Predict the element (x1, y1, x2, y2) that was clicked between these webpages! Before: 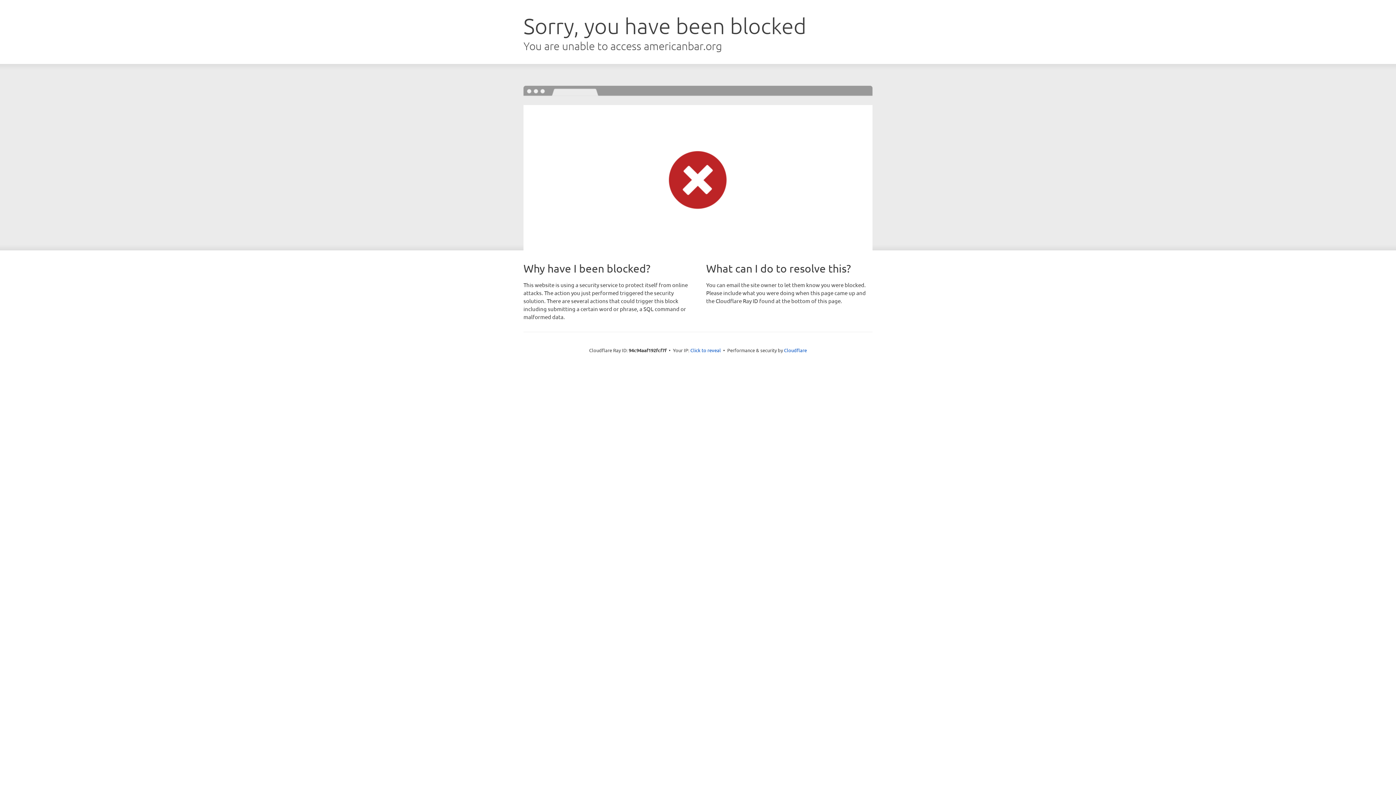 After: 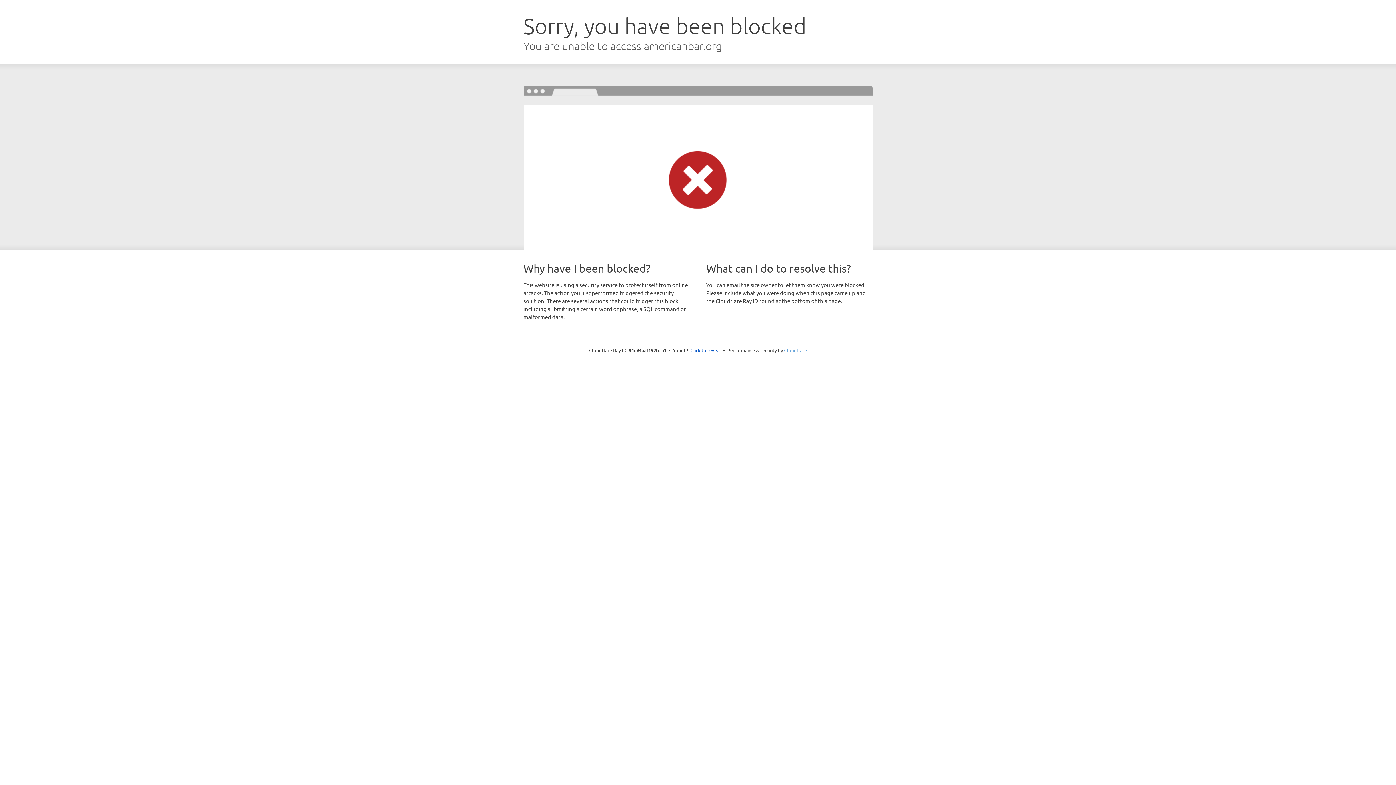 Action: label: Cloudflare bbox: (784, 347, 807, 353)